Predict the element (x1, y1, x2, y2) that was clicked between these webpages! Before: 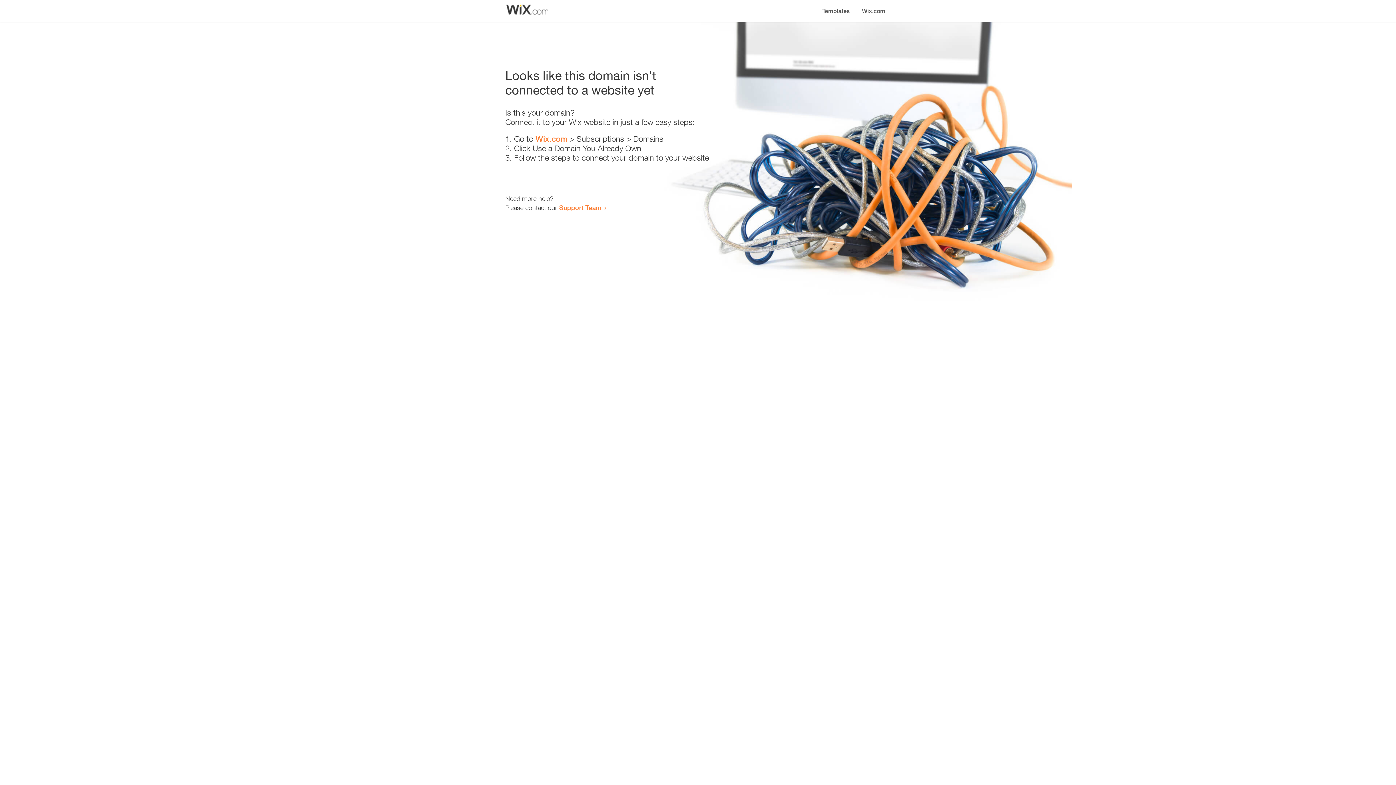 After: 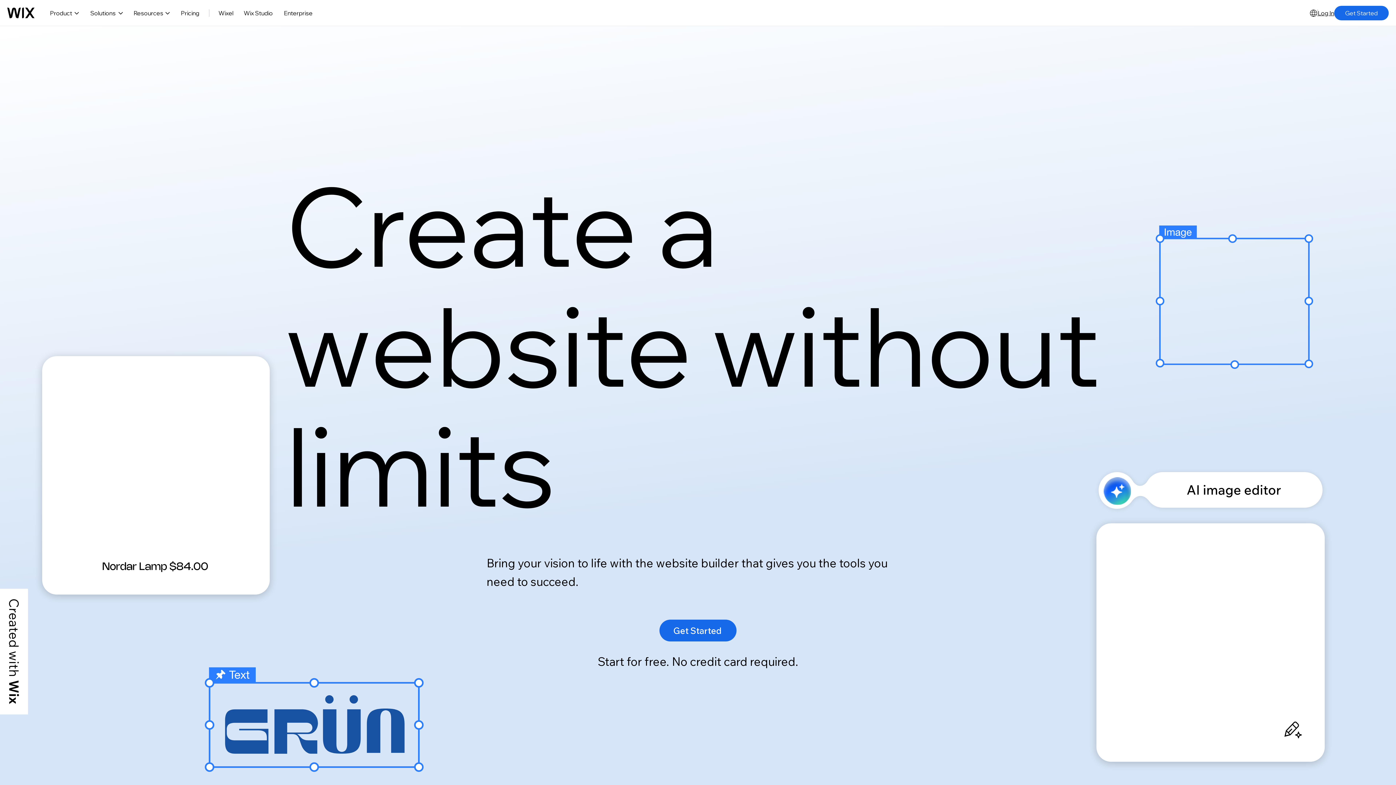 Action: label: Wix.com bbox: (856, 0, 890, 14)